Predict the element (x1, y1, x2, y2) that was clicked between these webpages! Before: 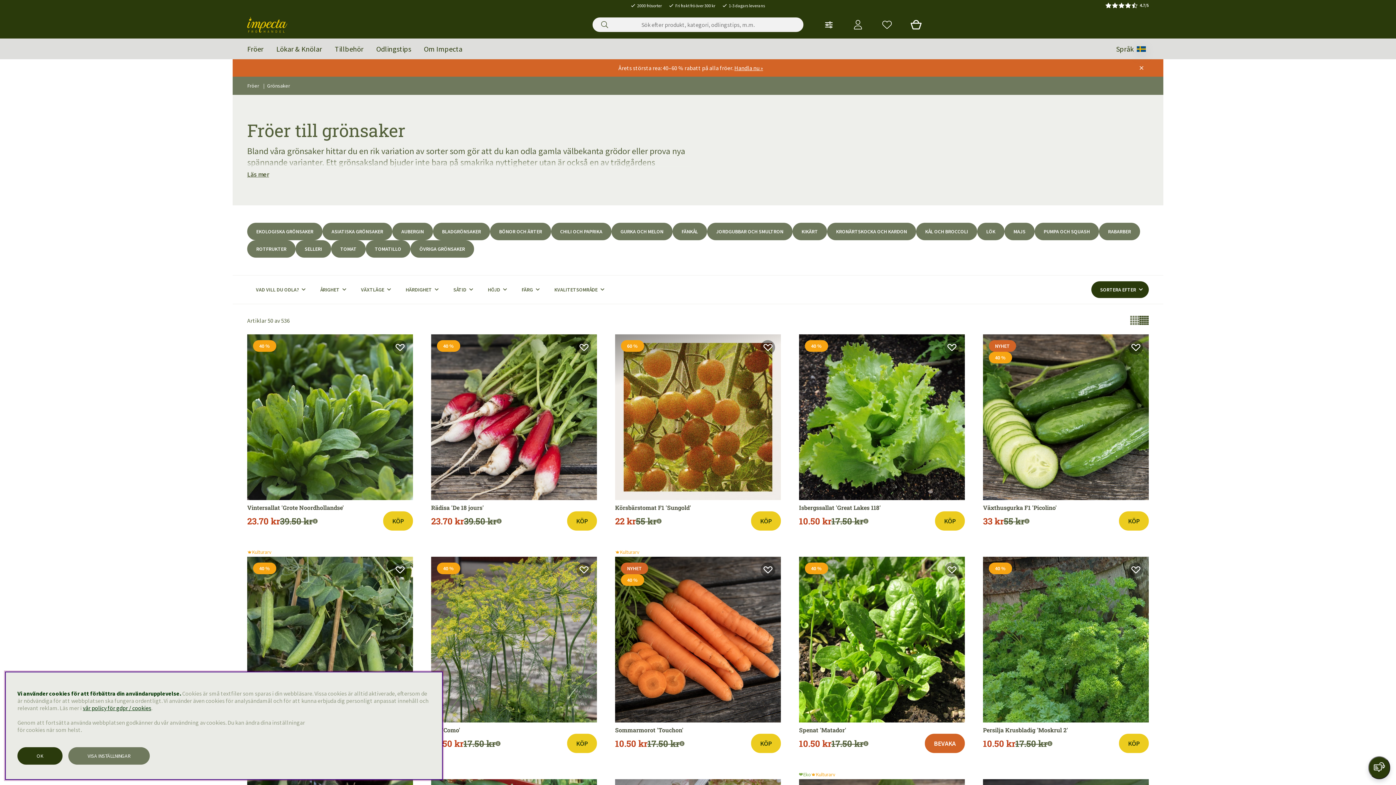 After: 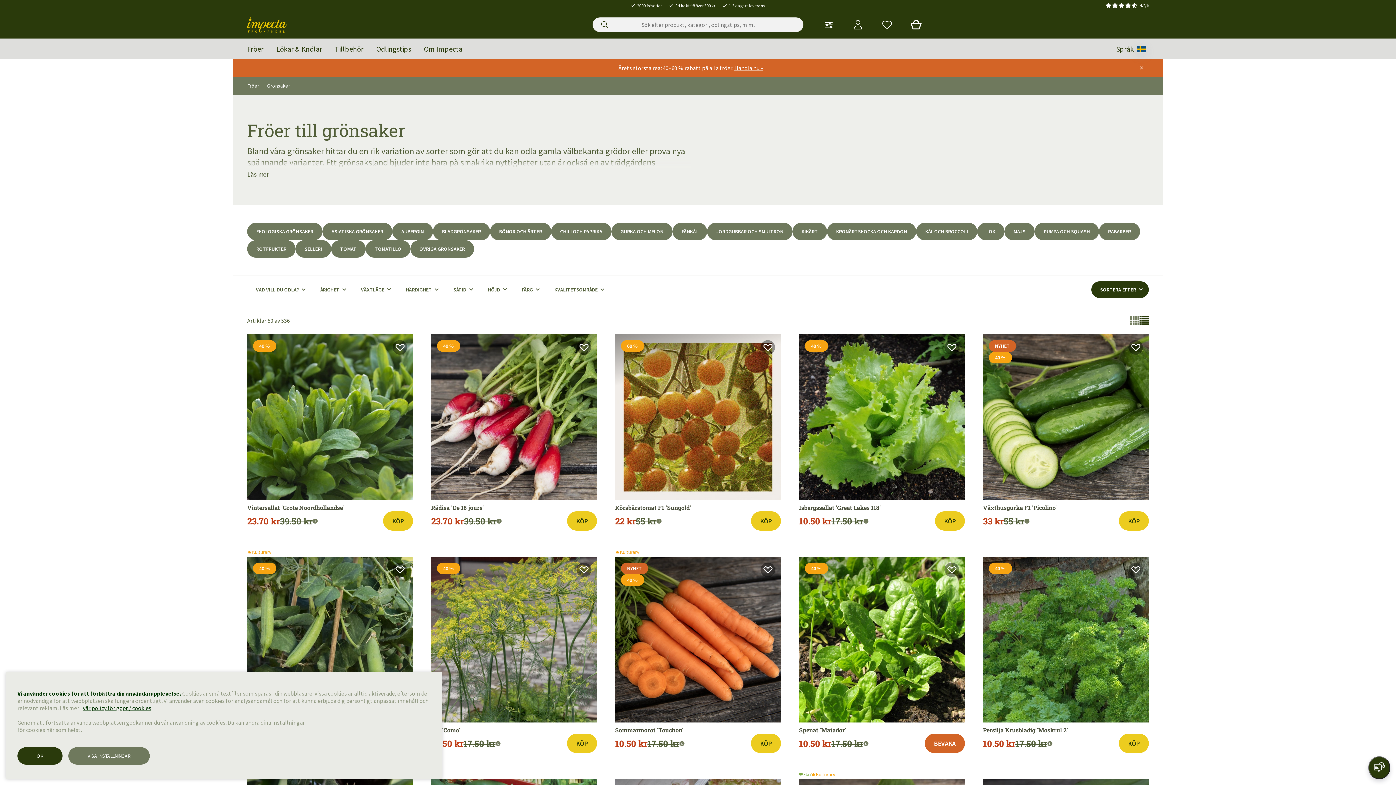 Action: label: 4.7/5 bbox: (1105, 2, 1149, 8)